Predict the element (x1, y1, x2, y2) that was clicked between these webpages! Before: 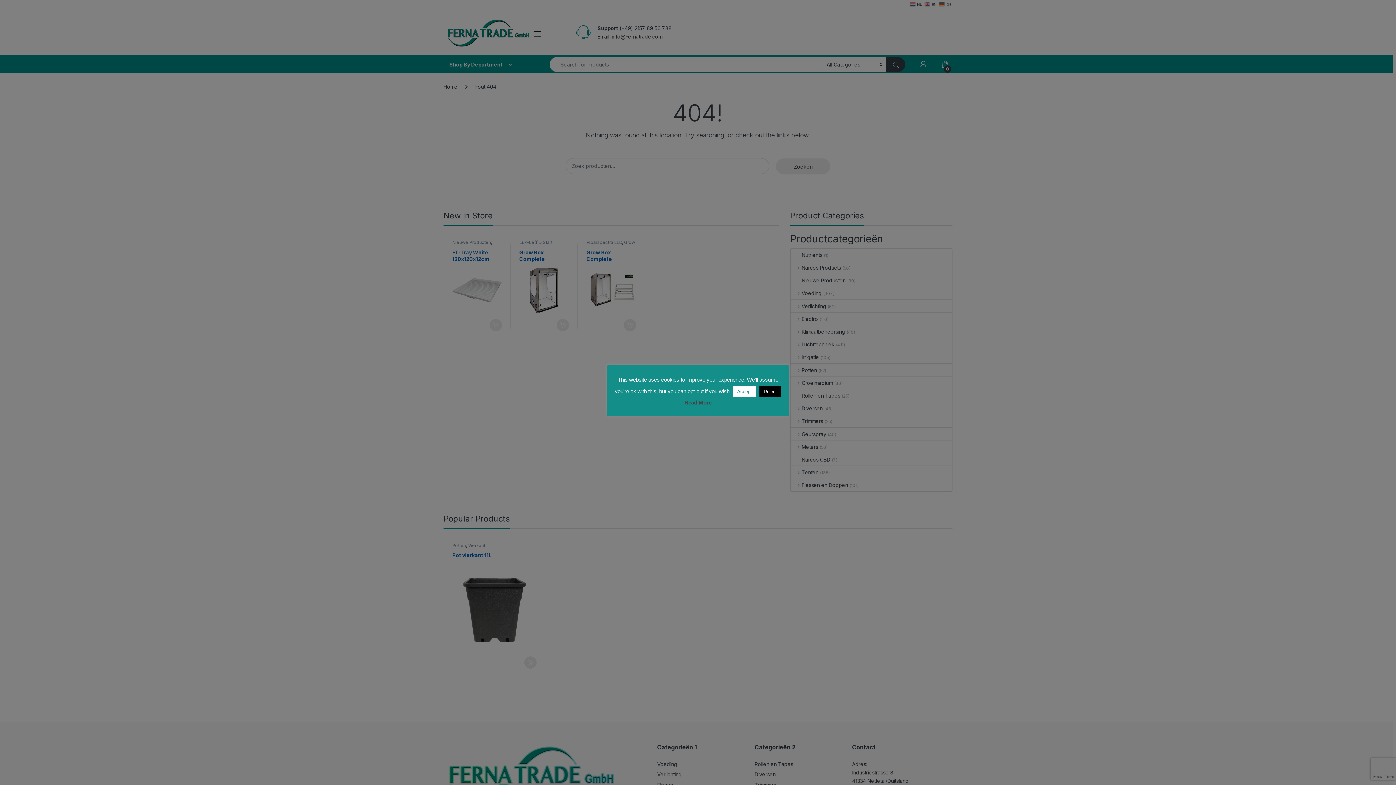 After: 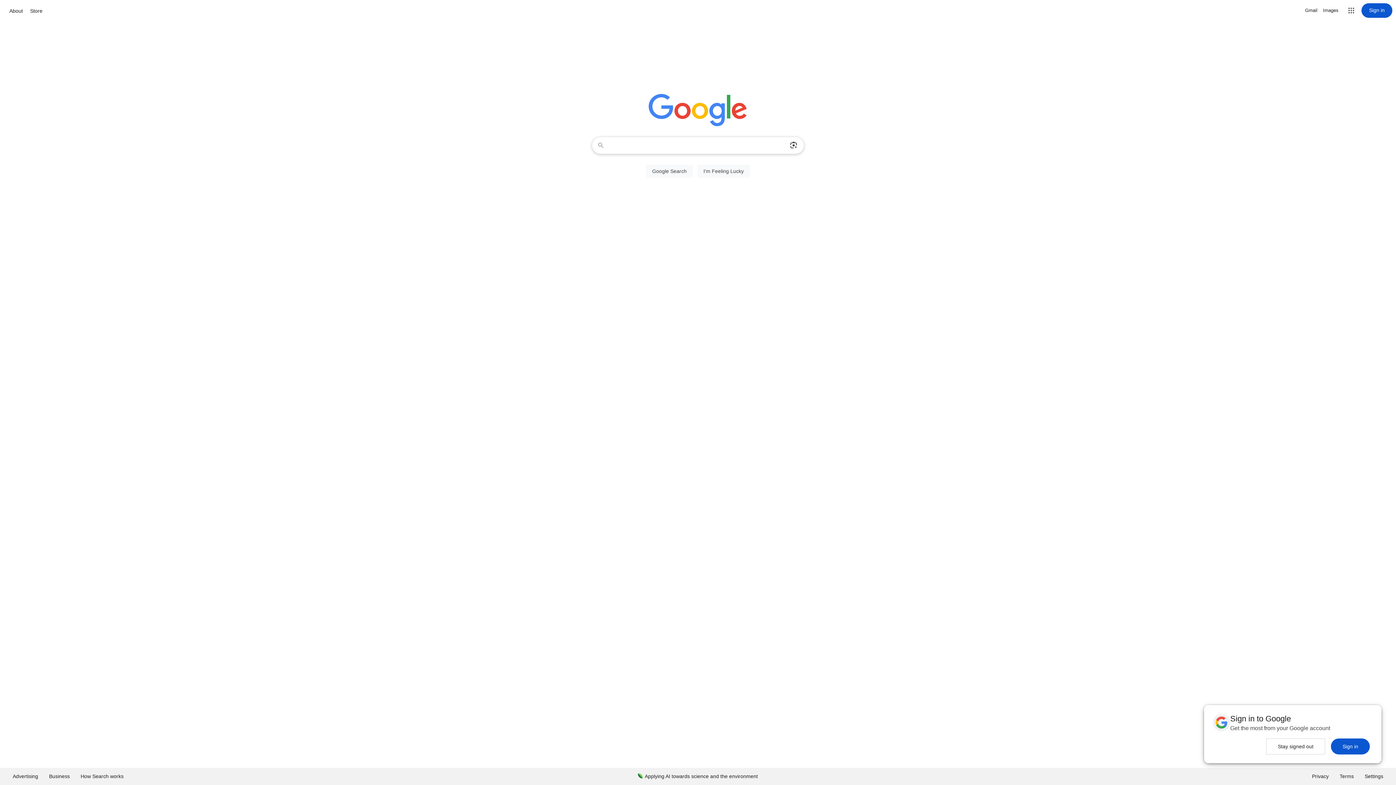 Action: label: Reject bbox: (759, 386, 781, 397)